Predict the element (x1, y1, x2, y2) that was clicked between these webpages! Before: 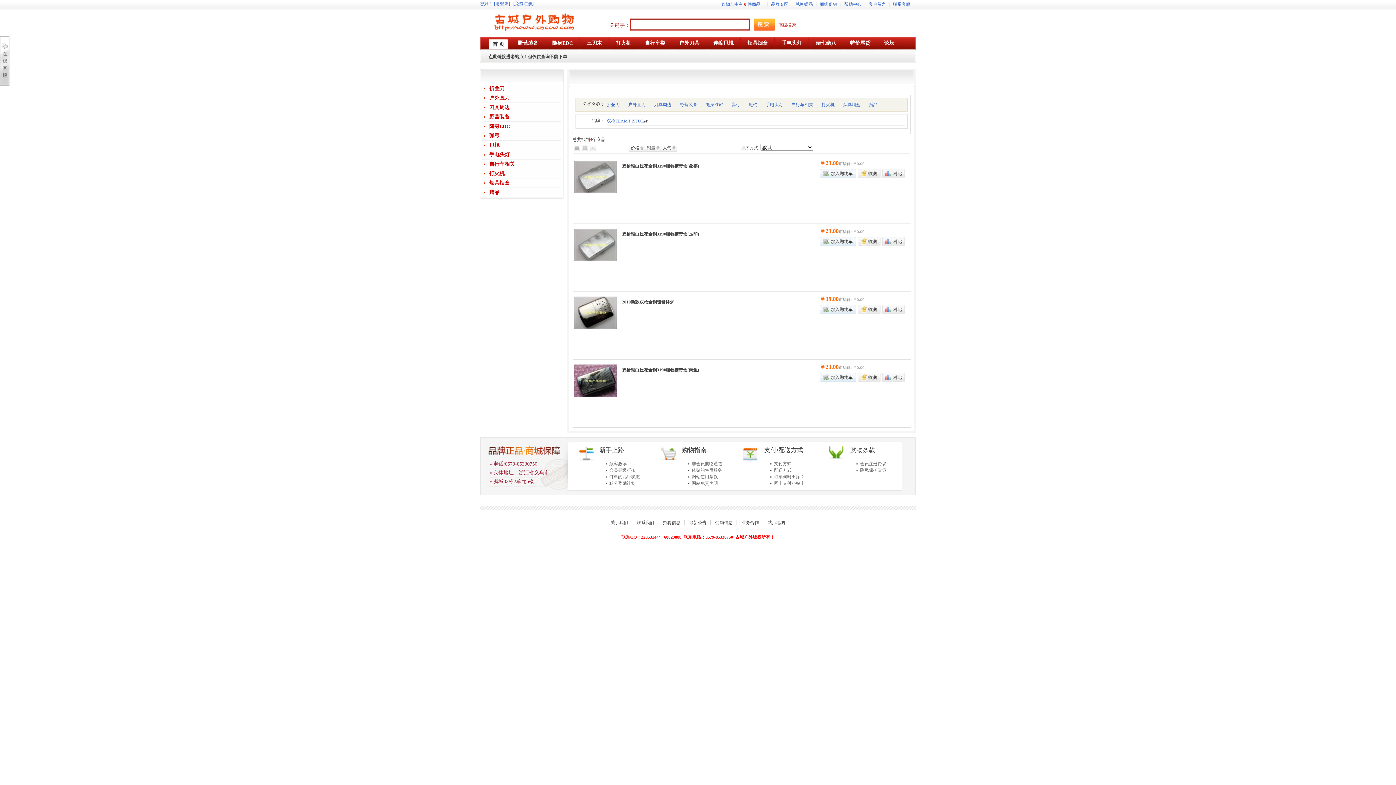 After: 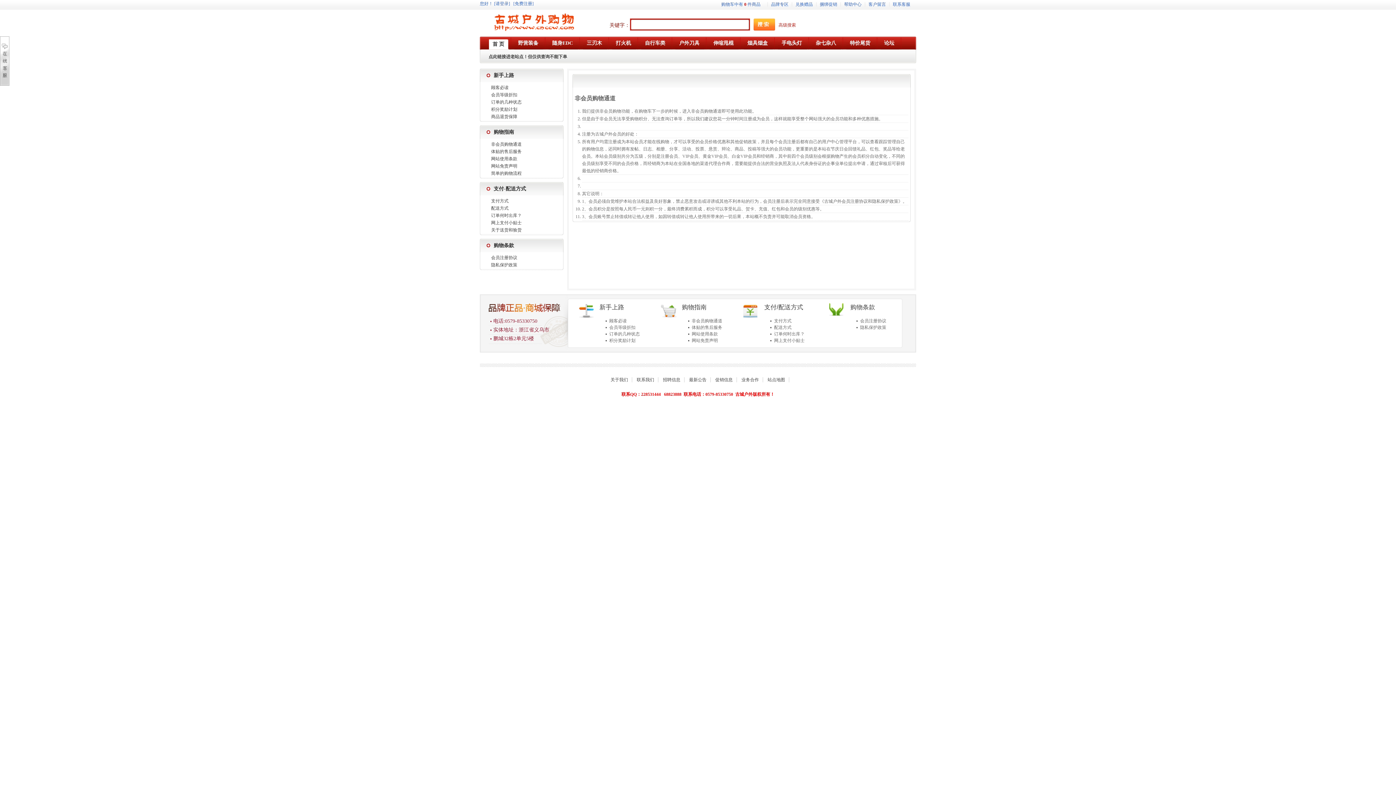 Action: label: 非会员购物通道 bbox: (688, 460, 733, 467)